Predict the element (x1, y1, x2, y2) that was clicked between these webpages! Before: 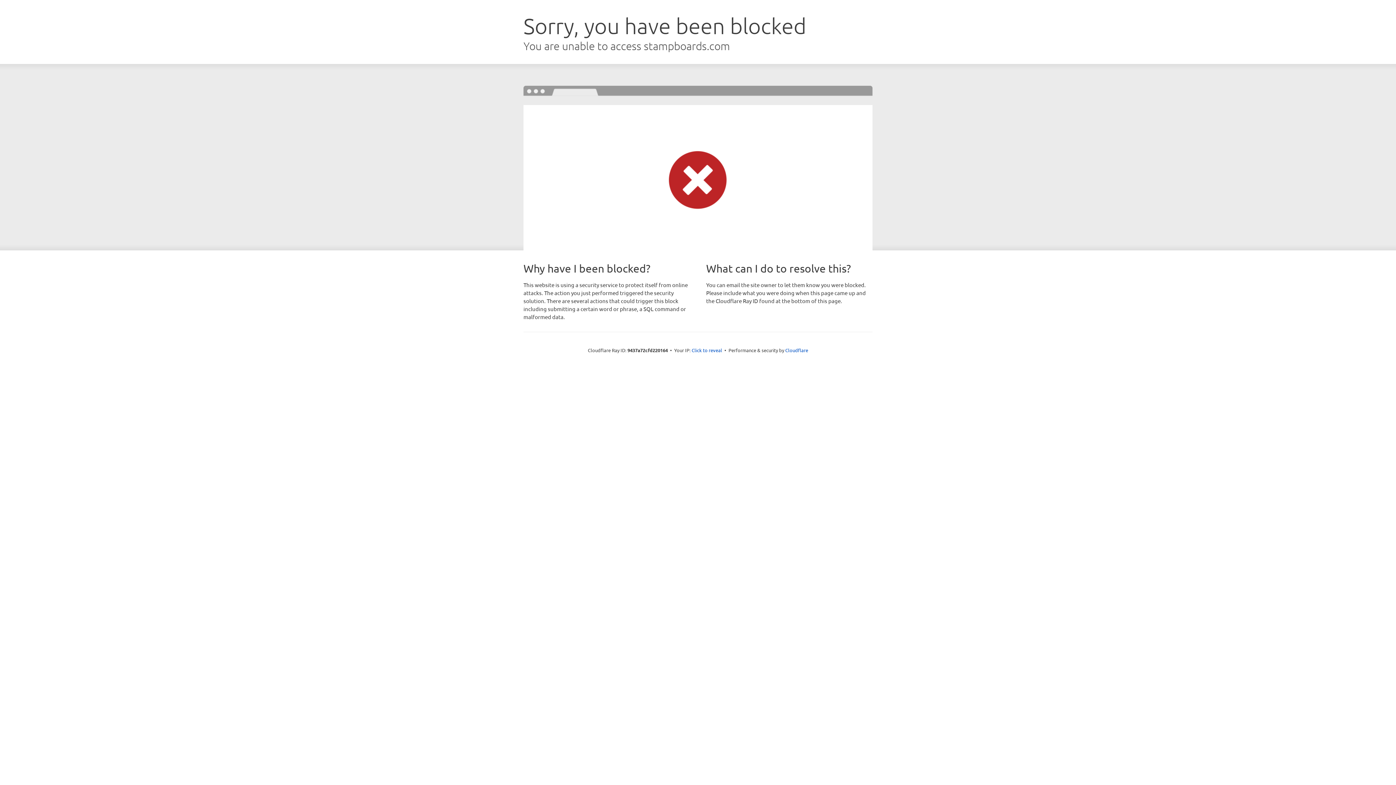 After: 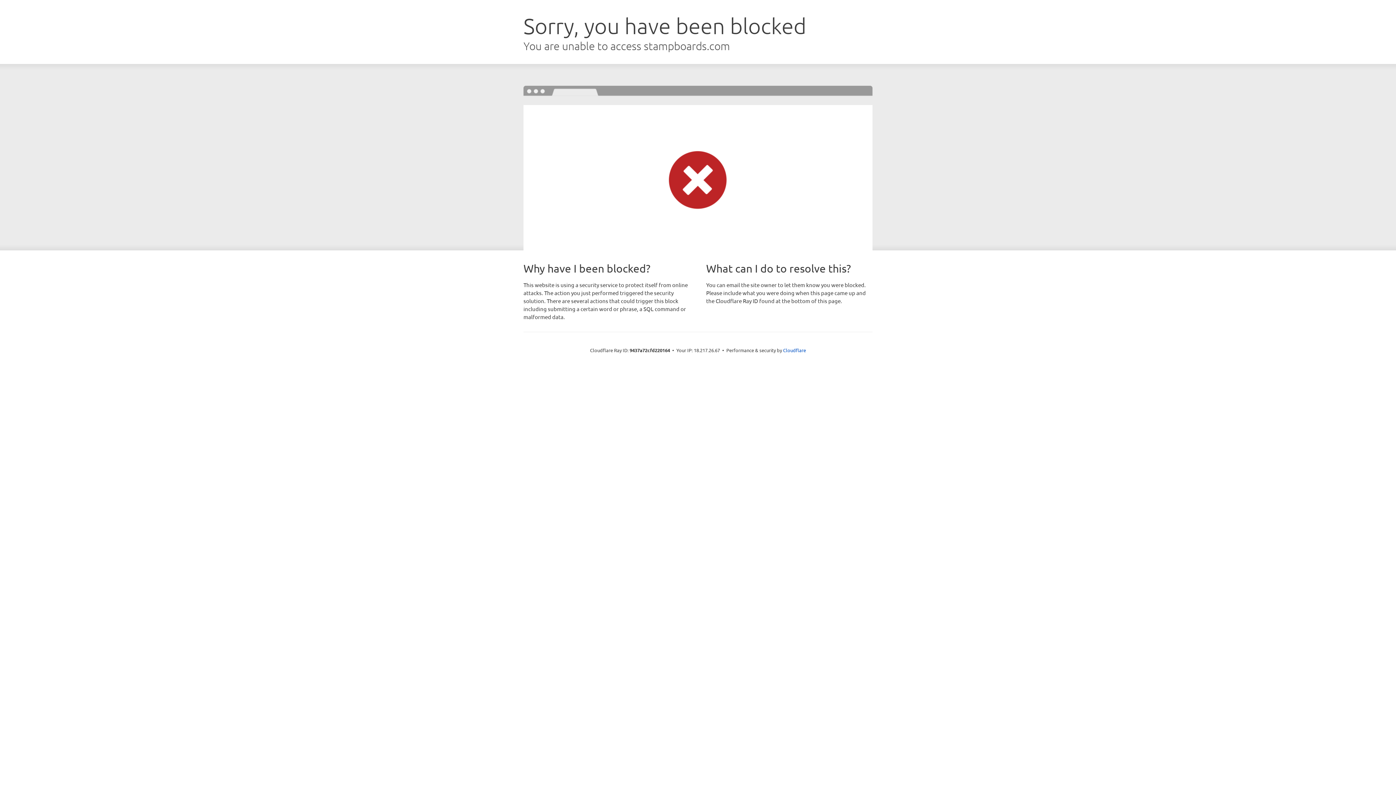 Action: label: Click to reveal bbox: (691, 346, 722, 353)